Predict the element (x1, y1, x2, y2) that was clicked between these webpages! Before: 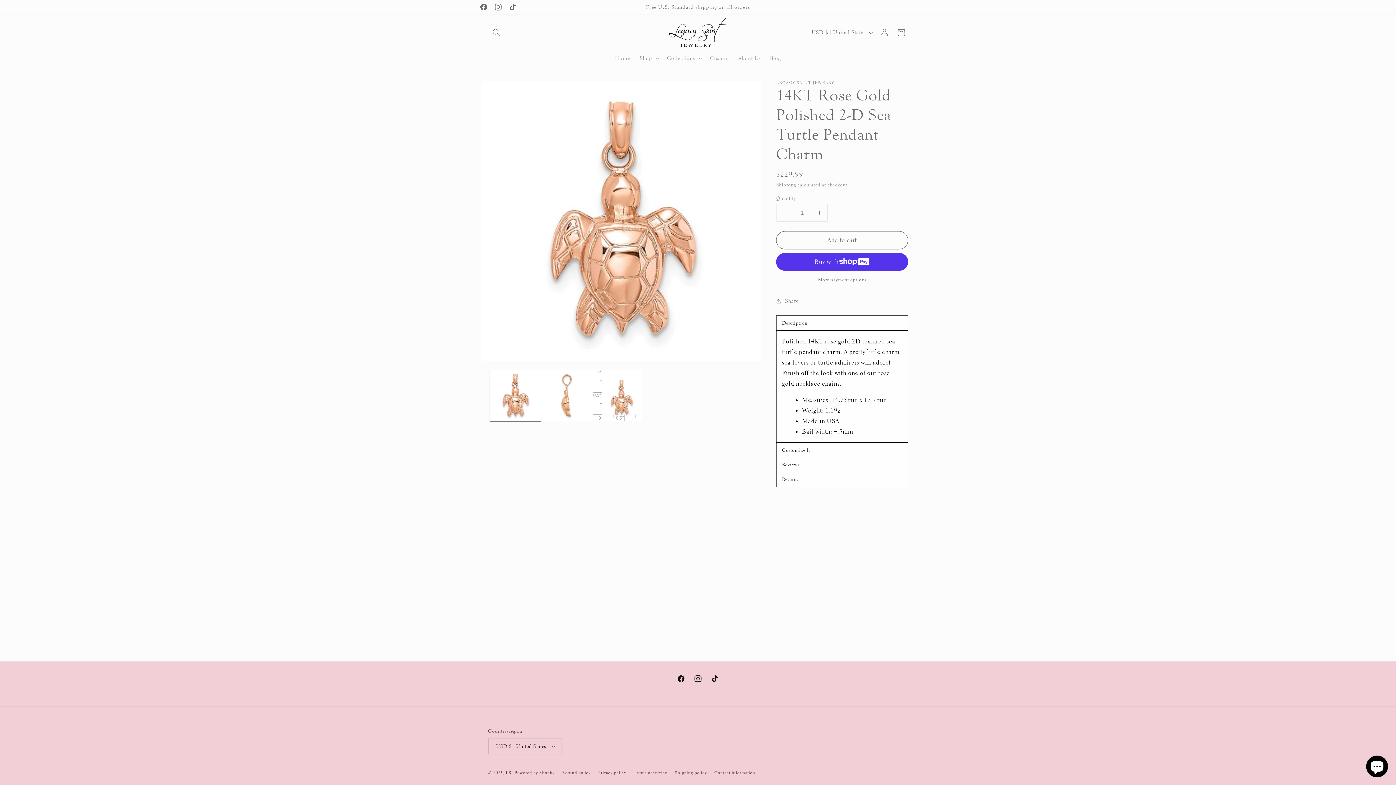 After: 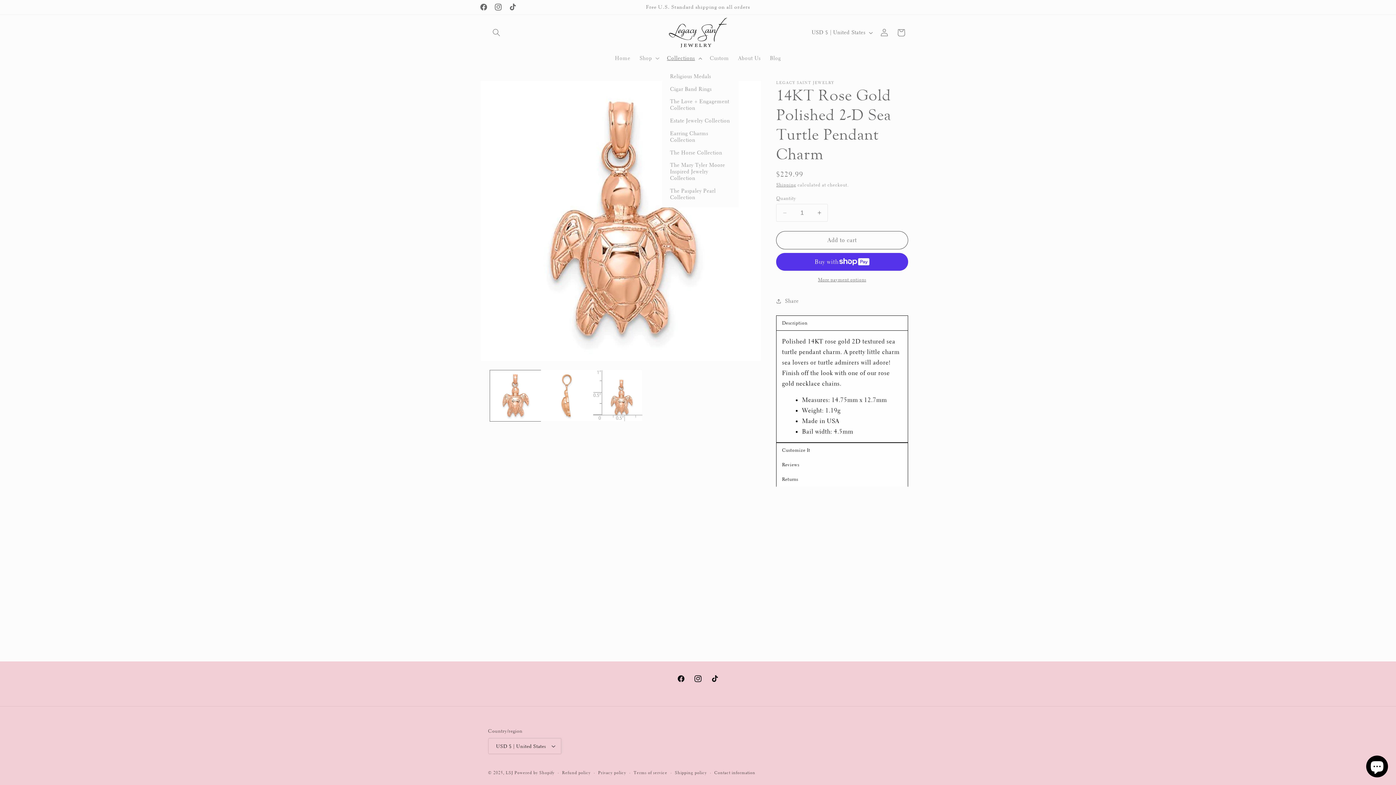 Action: bbox: (662, 50, 705, 66) label: Collections